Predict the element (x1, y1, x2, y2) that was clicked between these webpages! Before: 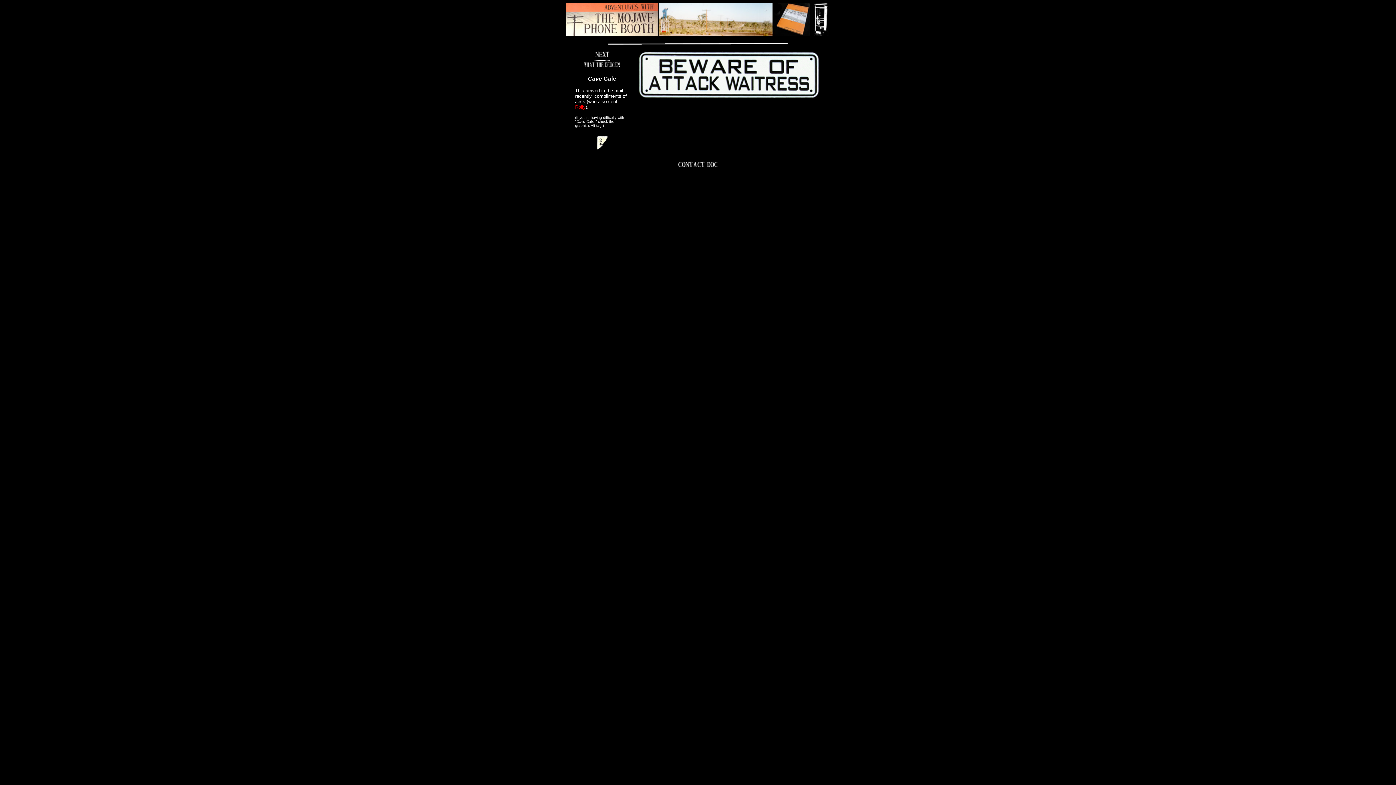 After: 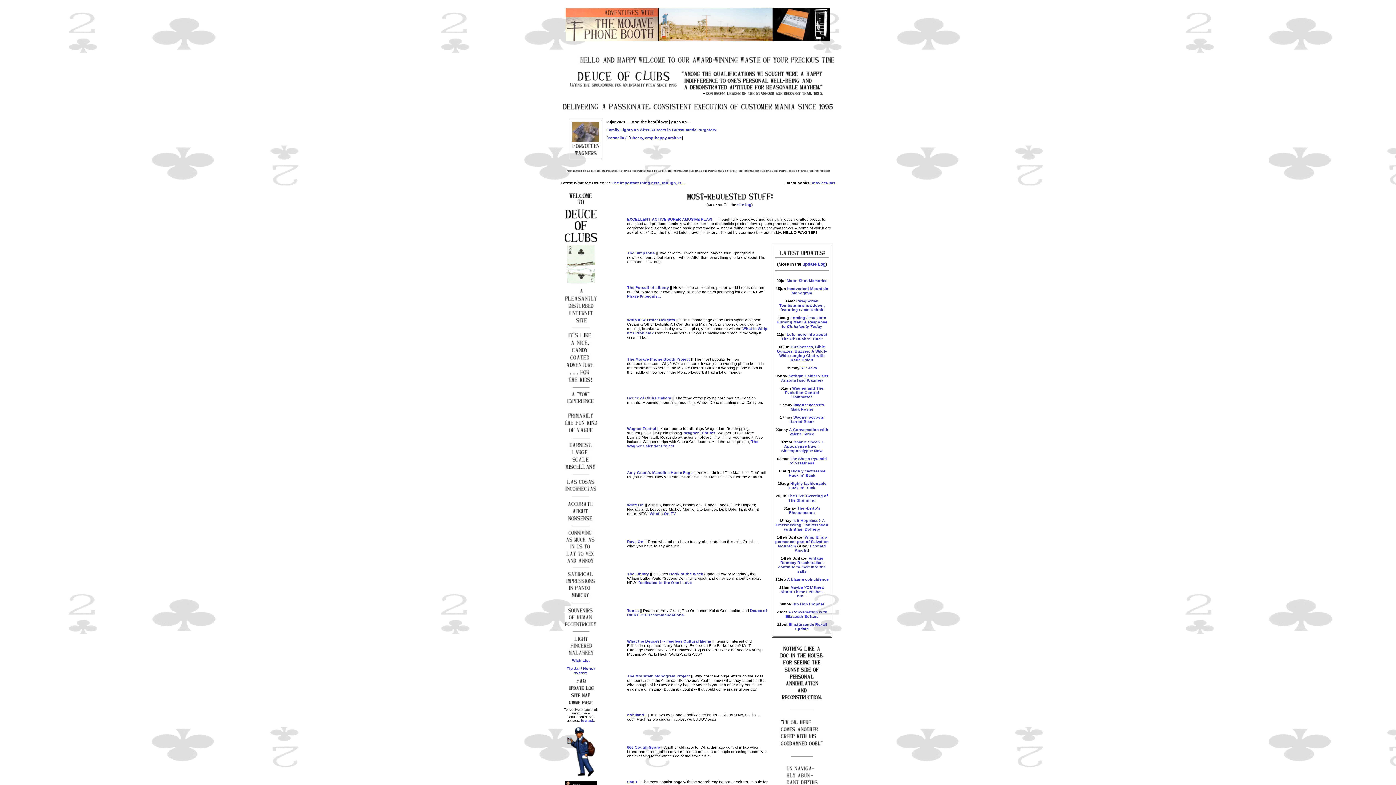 Action: bbox: (596, 145, 607, 151)